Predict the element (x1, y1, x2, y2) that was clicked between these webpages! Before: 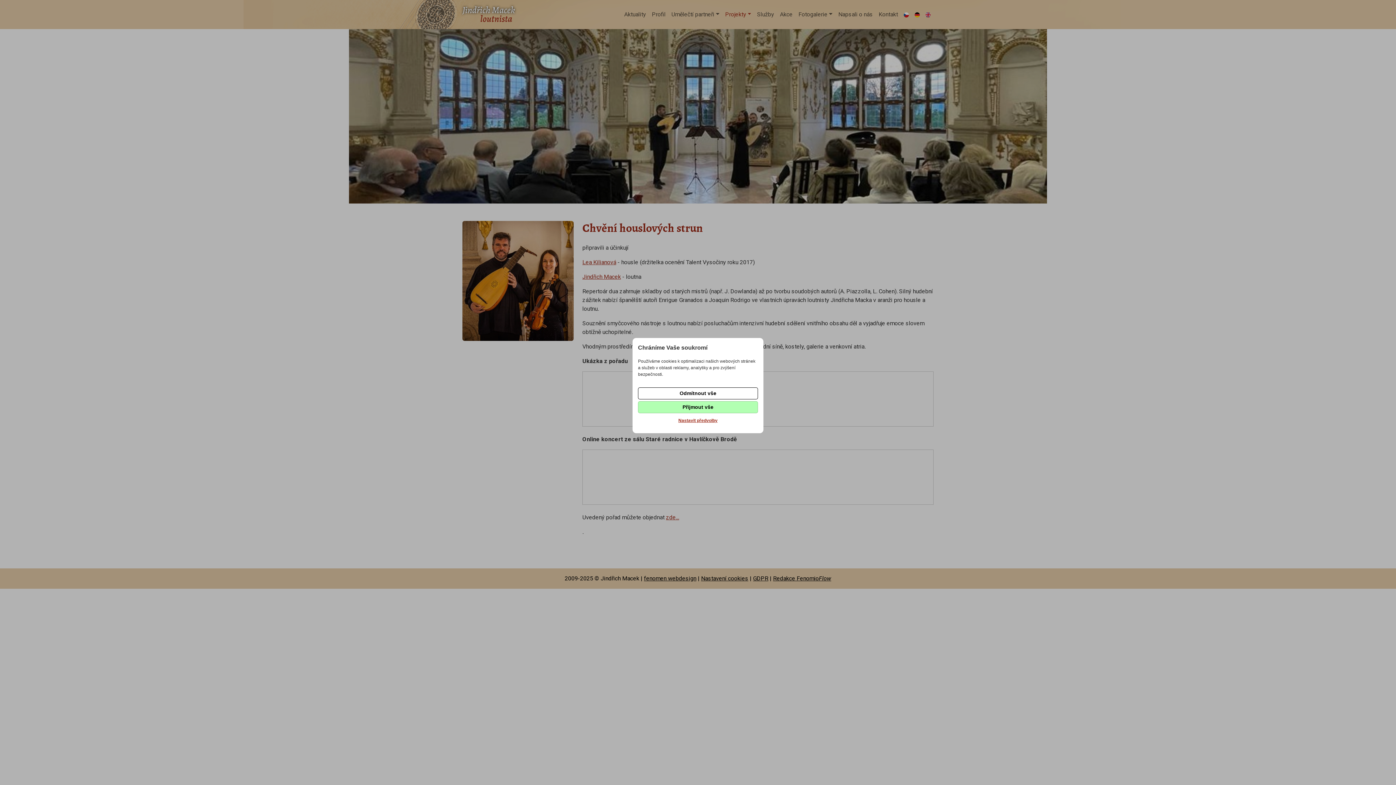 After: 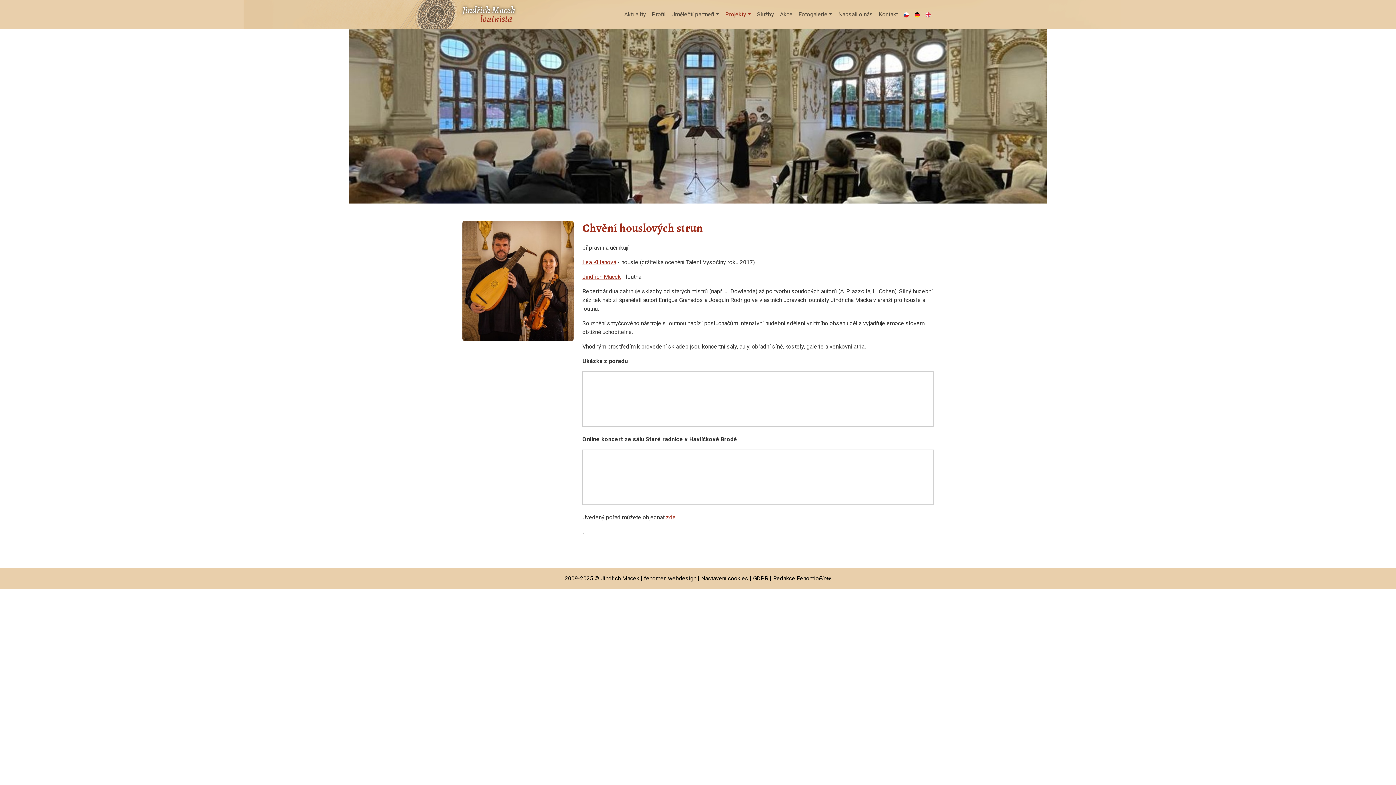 Action: label: Odmítnout vše bbox: (638, 387, 758, 399)